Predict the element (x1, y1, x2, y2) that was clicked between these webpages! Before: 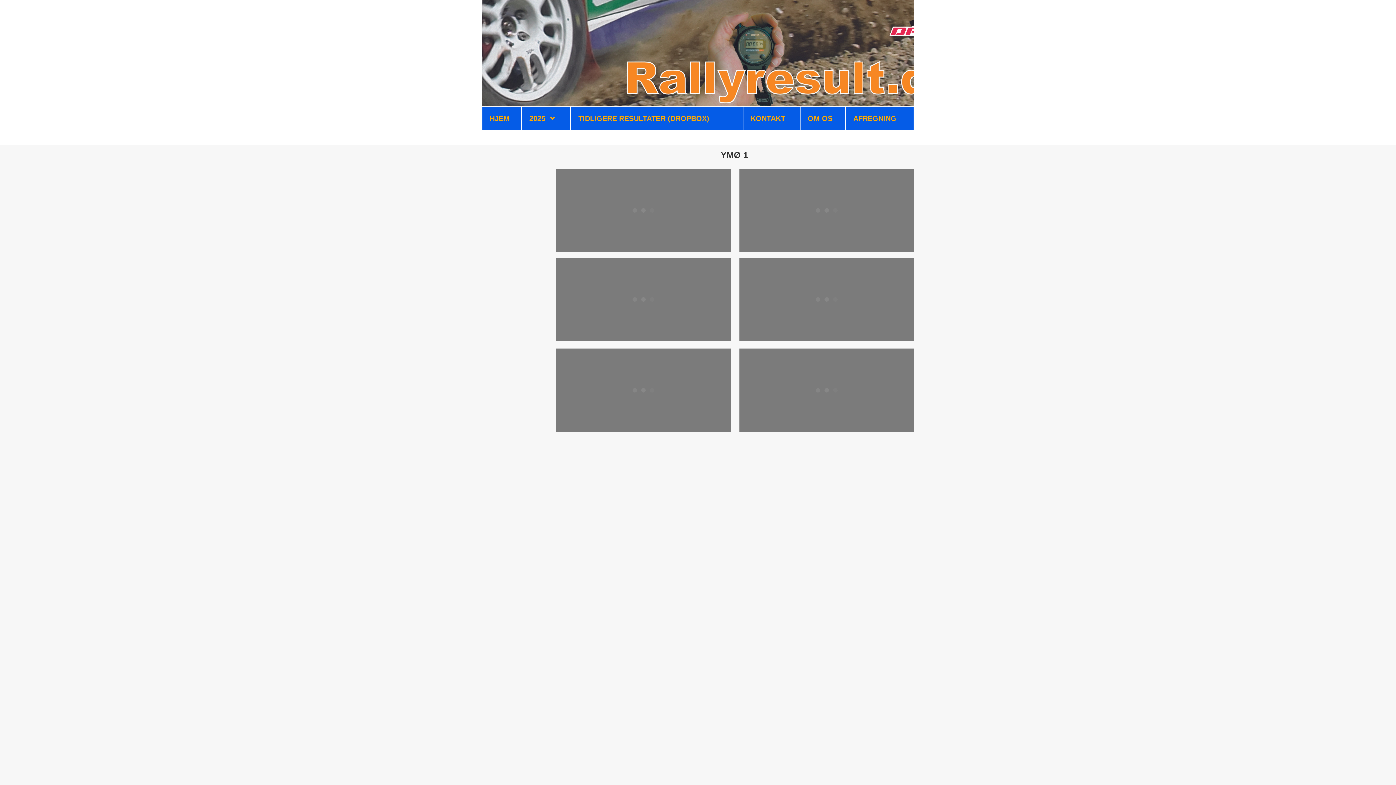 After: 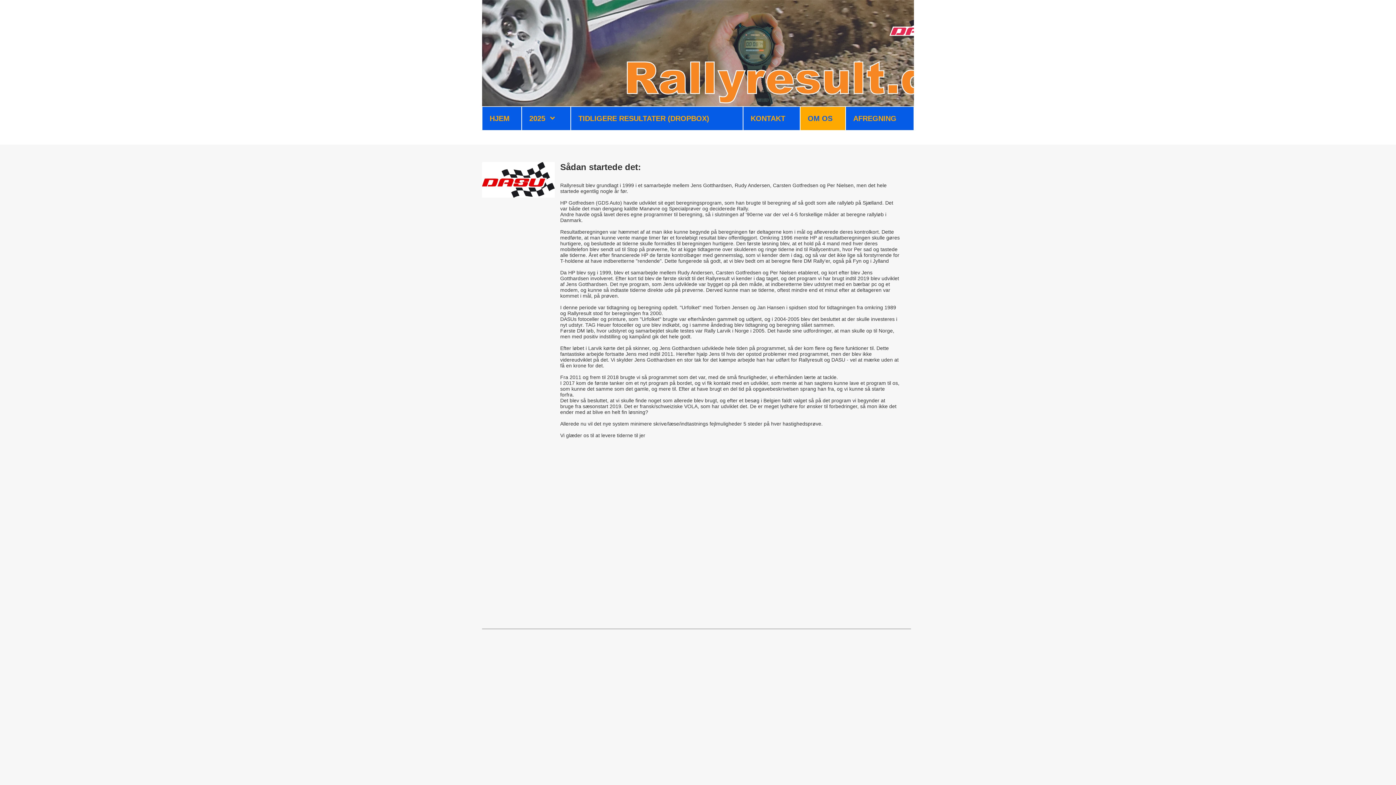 Action: bbox: (800, 106, 845, 130) label: OM OS